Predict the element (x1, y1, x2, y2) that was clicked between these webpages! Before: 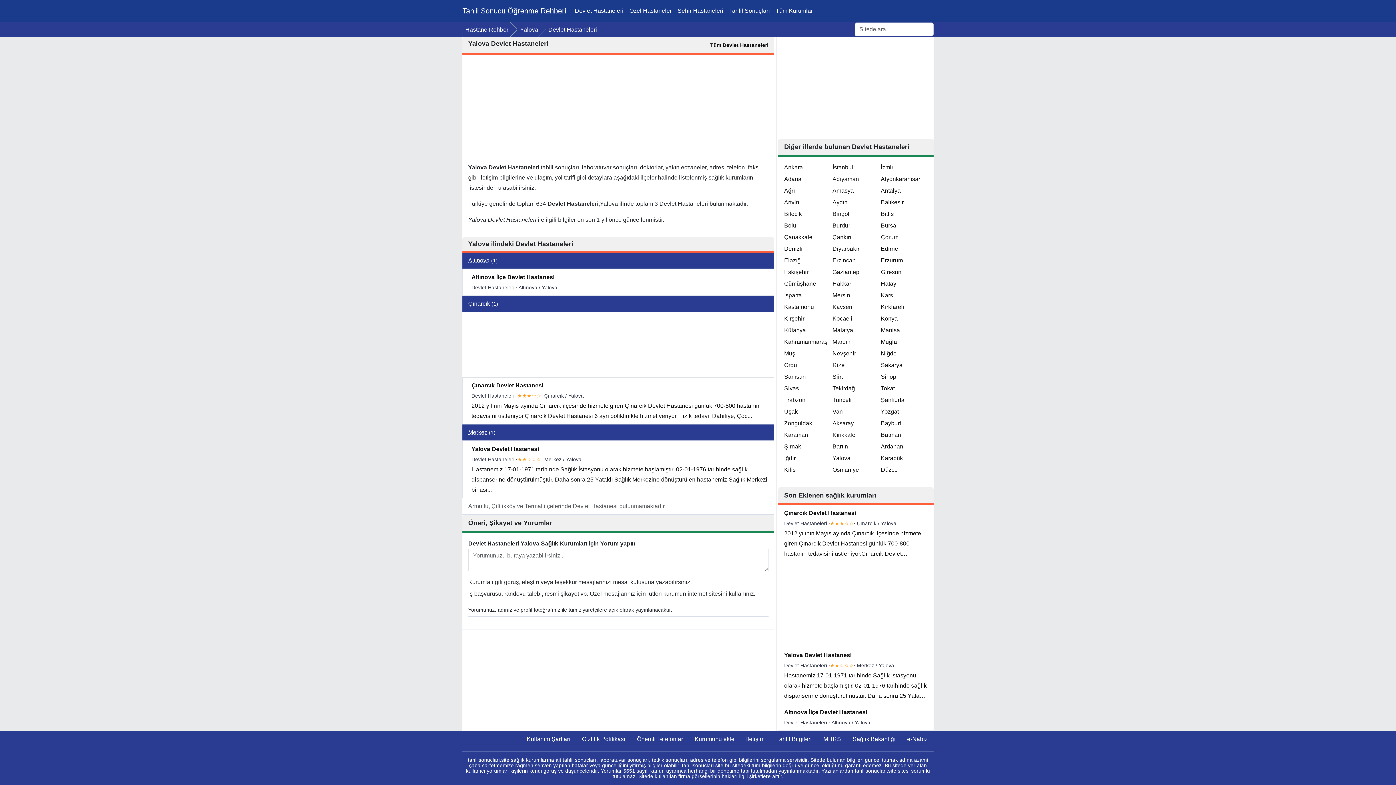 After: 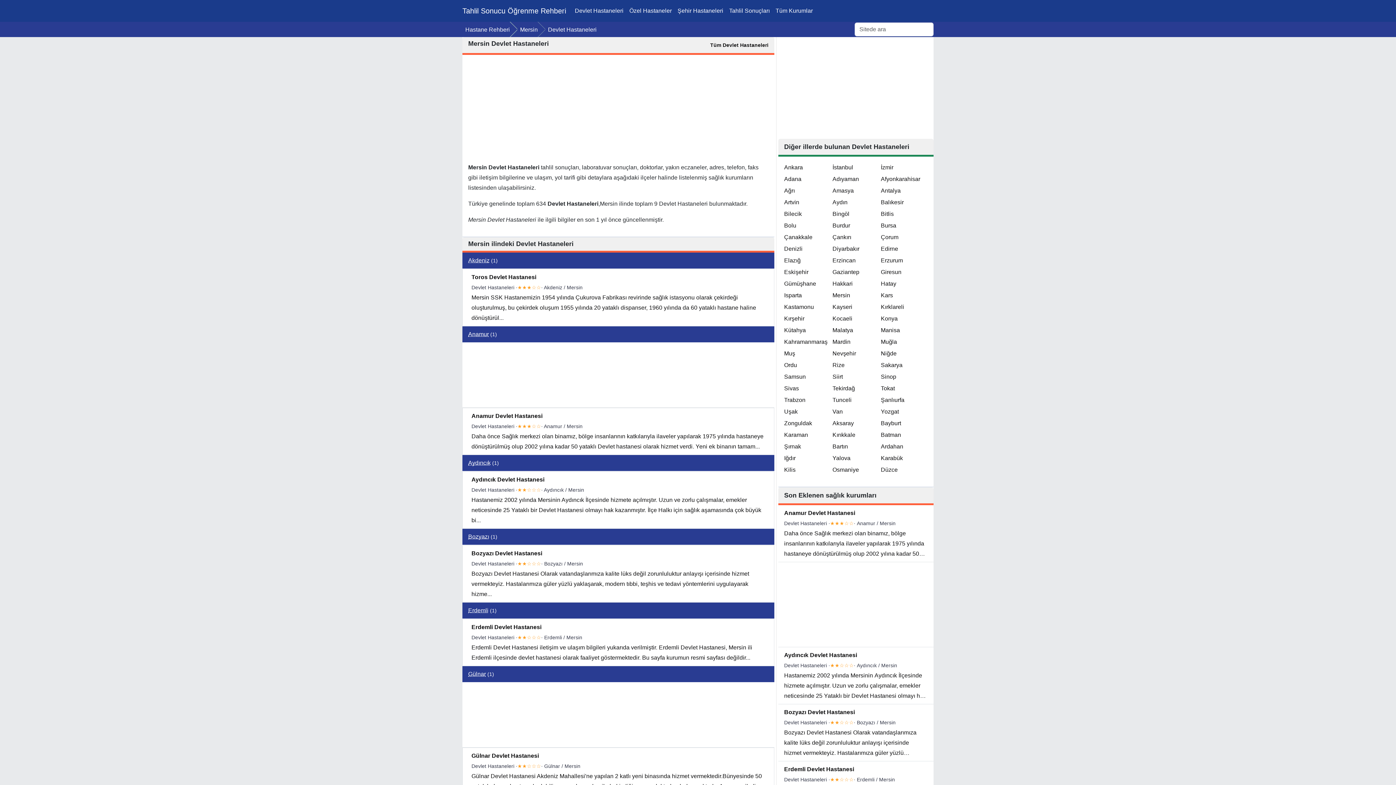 Action: bbox: (832, 292, 850, 298) label: Mersin